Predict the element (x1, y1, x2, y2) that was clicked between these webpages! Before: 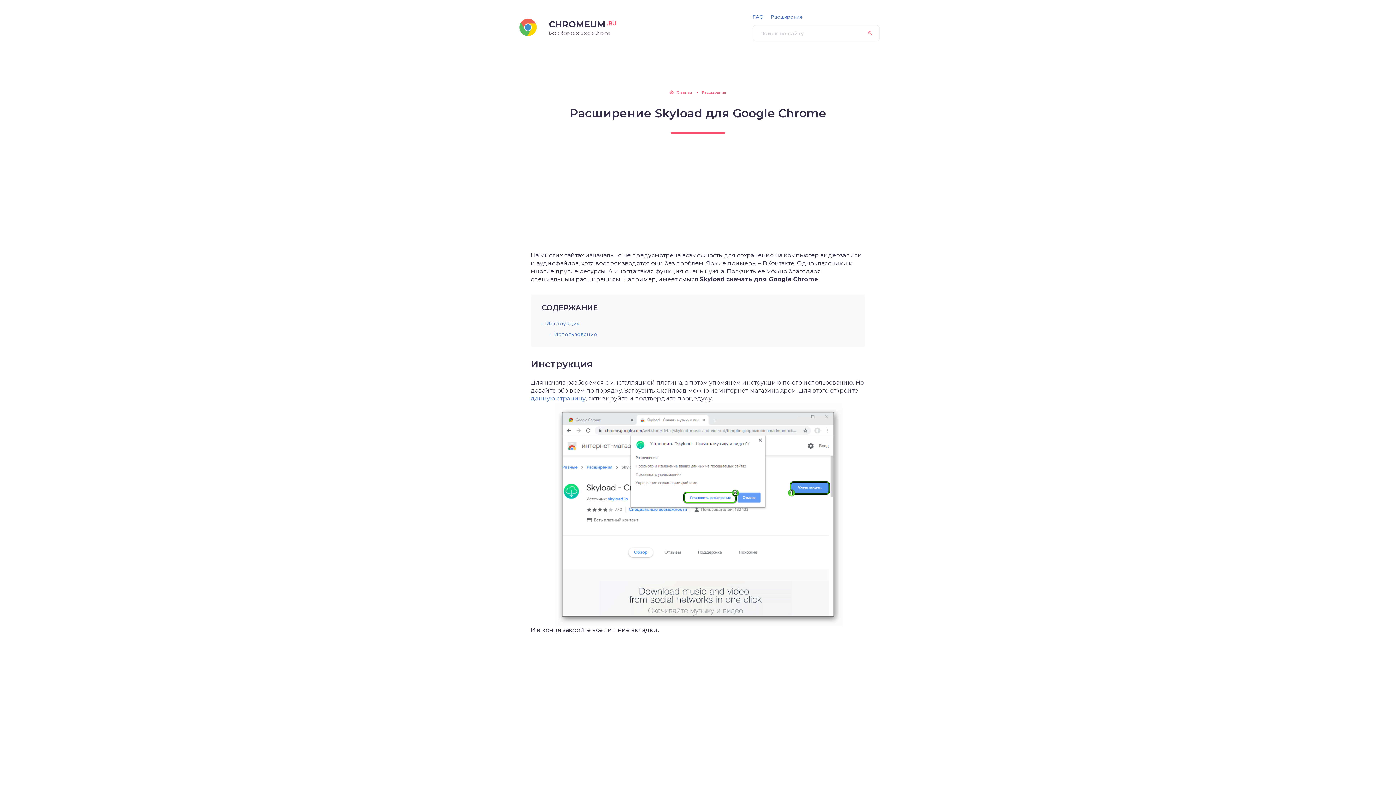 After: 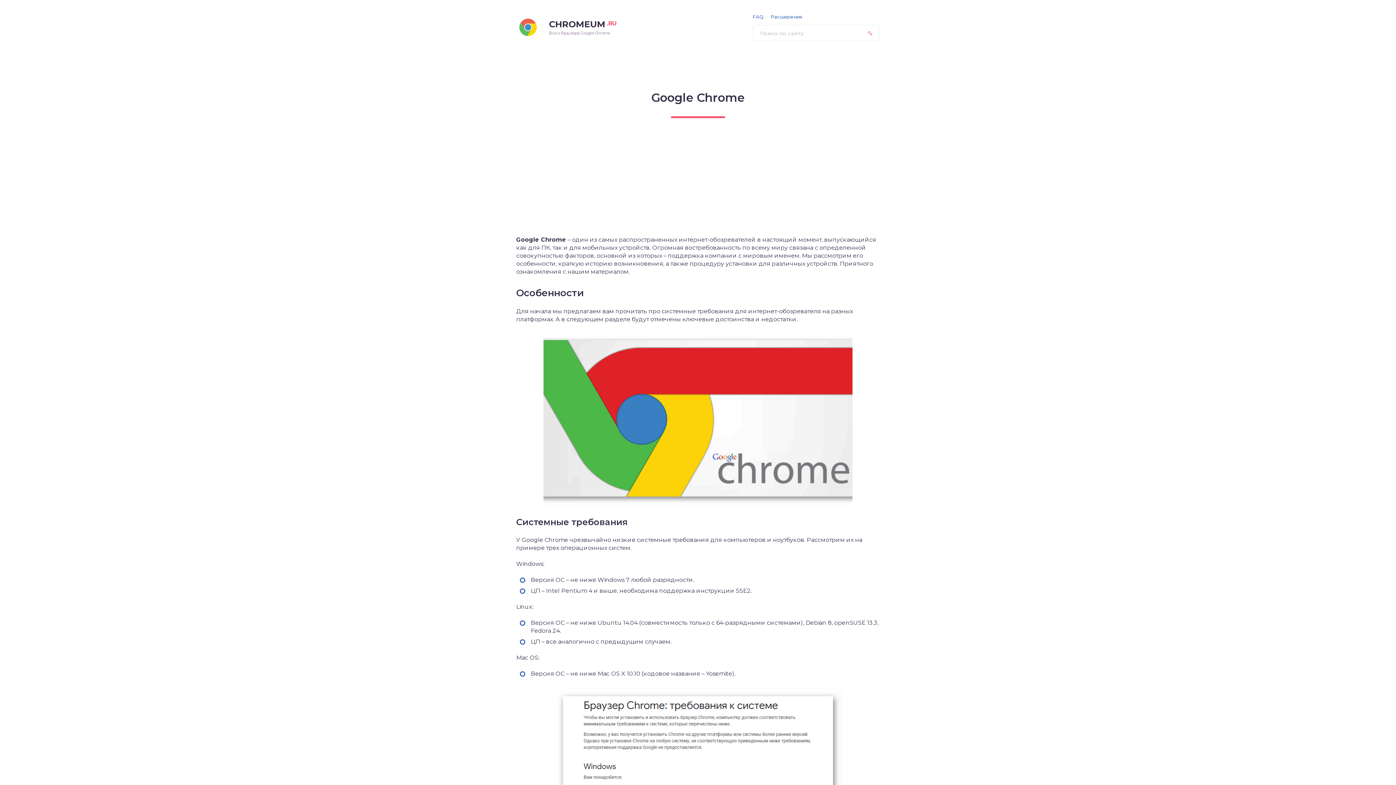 Action: label: Главная bbox: (669, 90, 692, 94)